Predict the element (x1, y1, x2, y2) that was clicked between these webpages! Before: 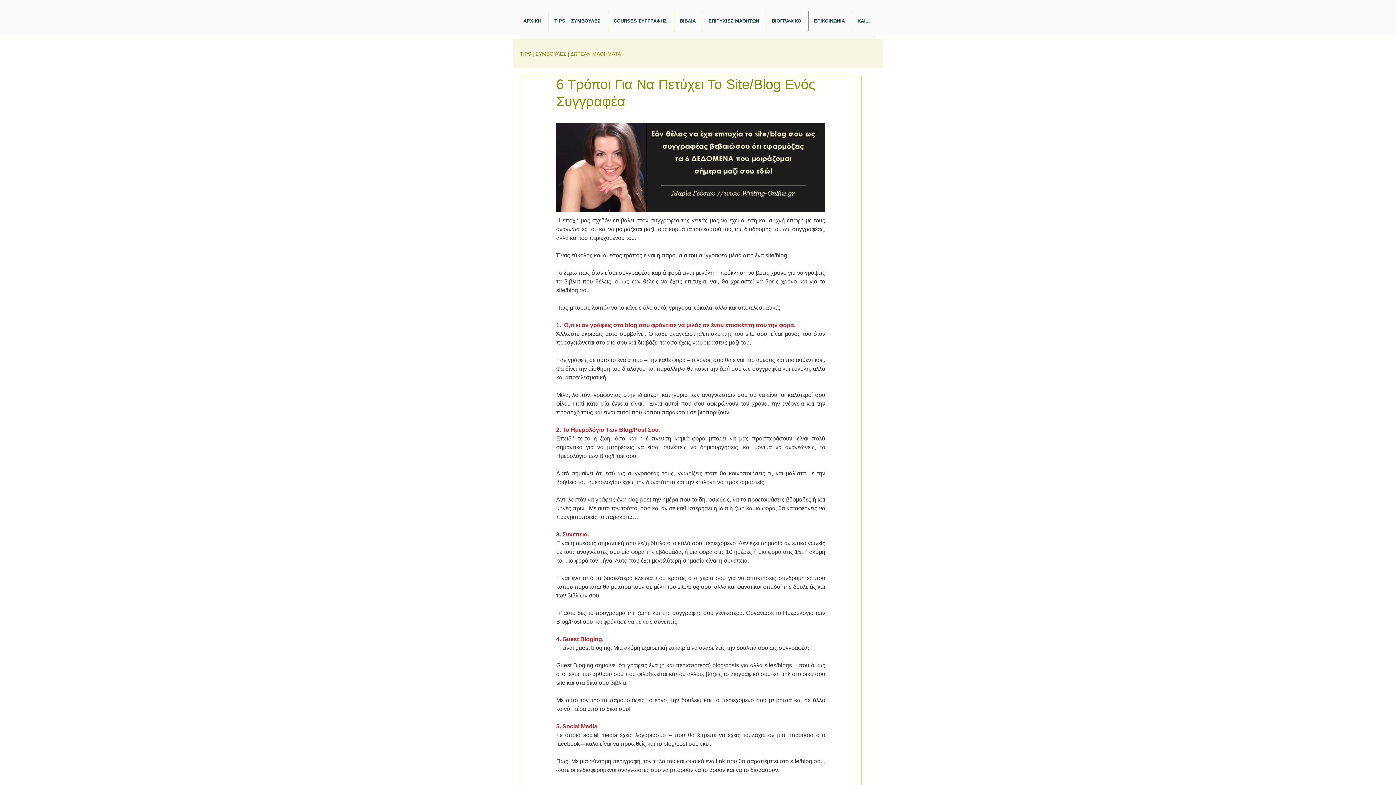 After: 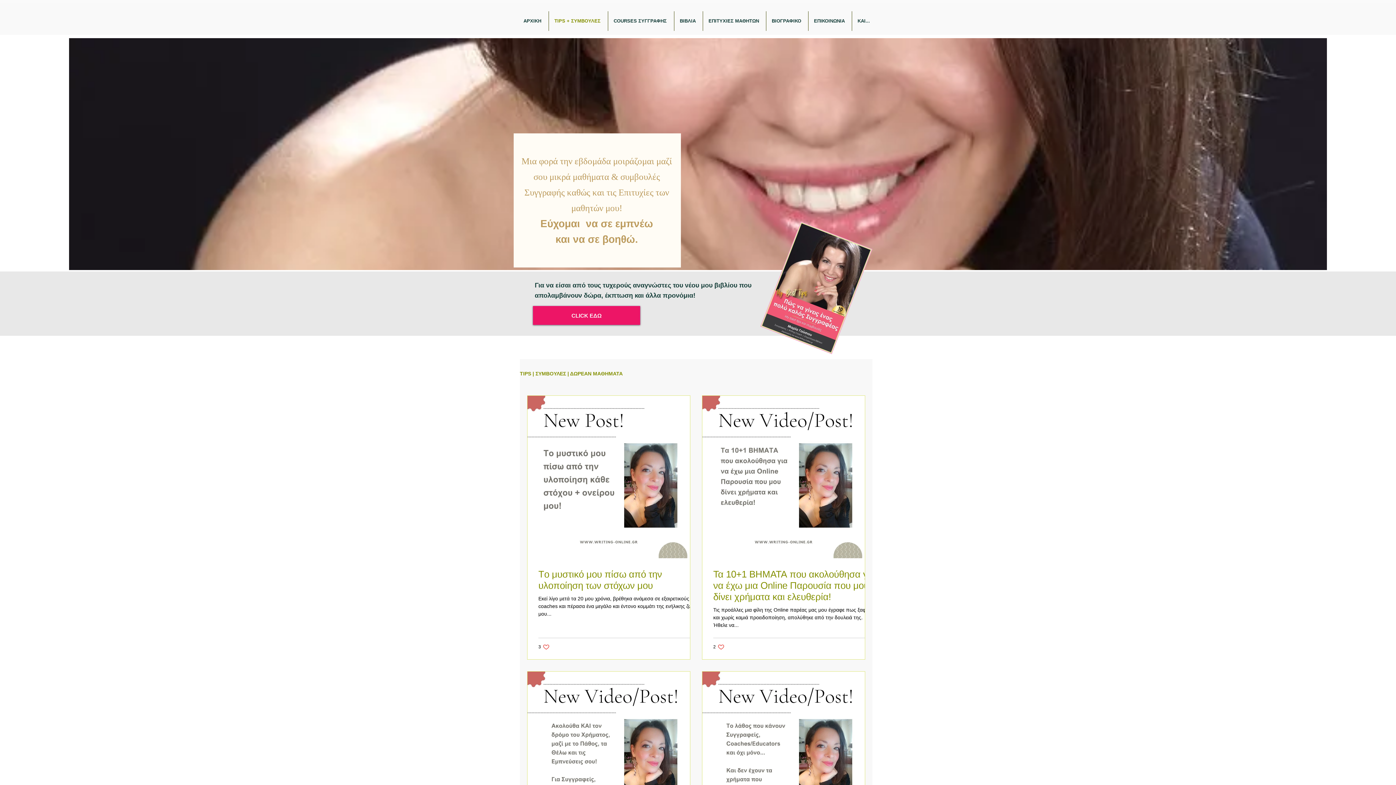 Action: label: TIPS + ΣΥΜΒΟΥΛΕΣ bbox: (549, 11, 608, 30)